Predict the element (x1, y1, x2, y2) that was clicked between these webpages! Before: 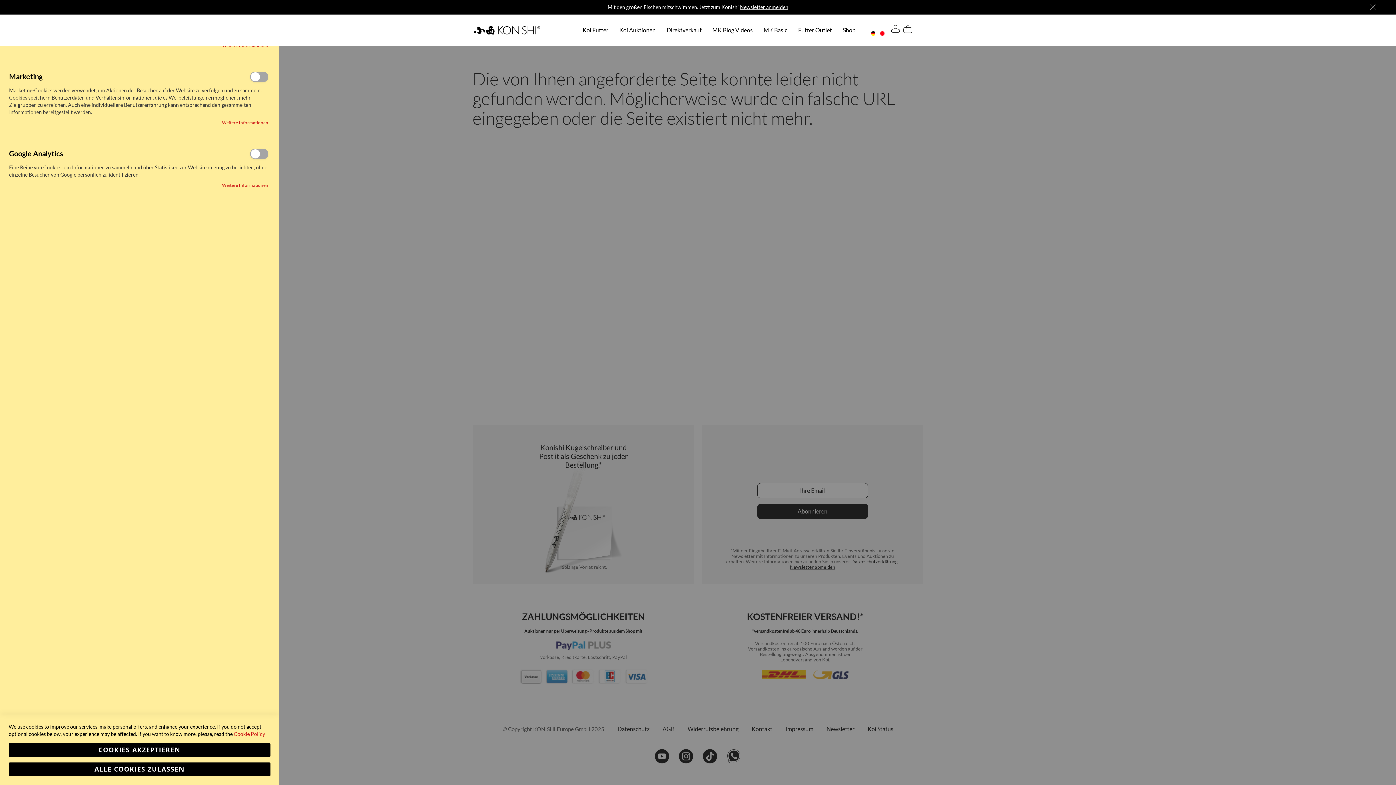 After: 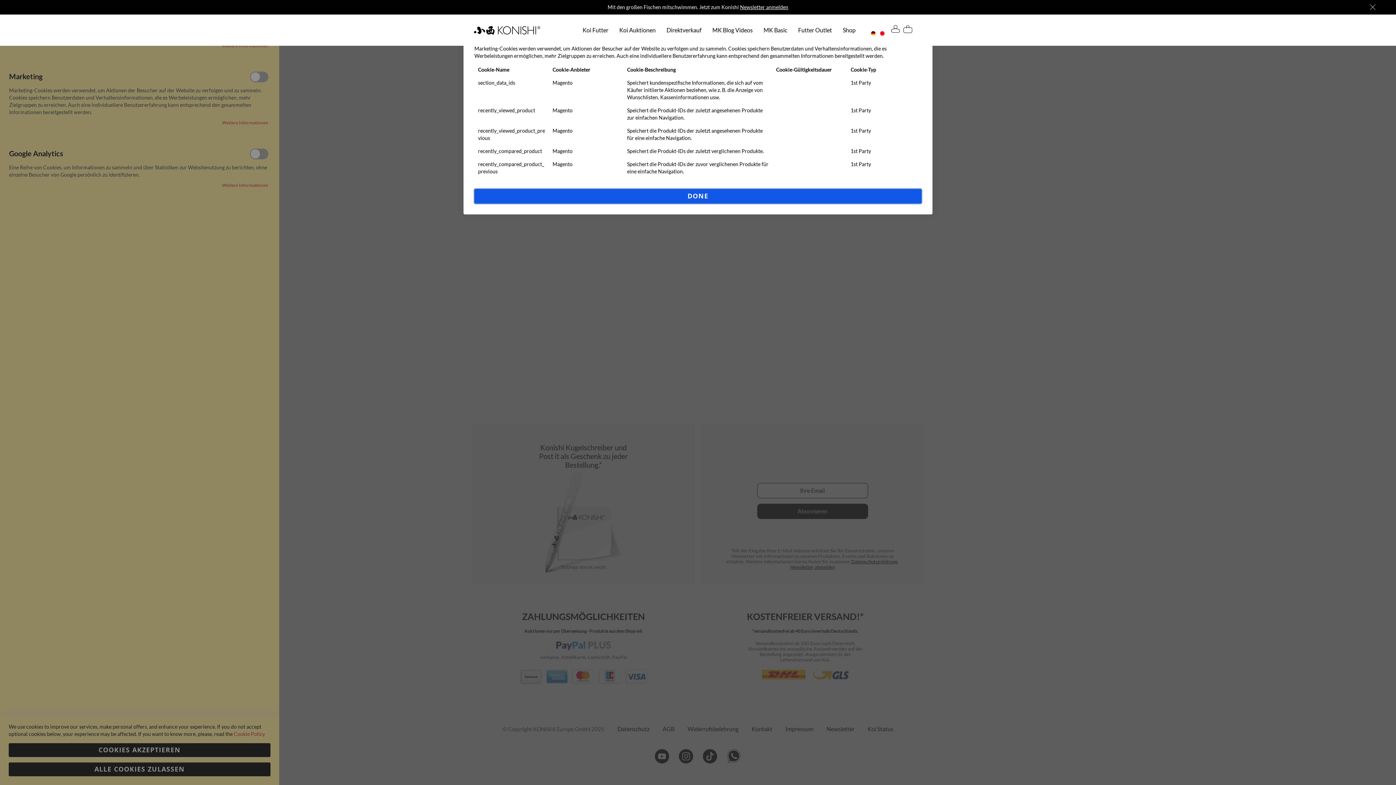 Action: bbox: (222, 119, 268, 125) label: Weitere Informationen